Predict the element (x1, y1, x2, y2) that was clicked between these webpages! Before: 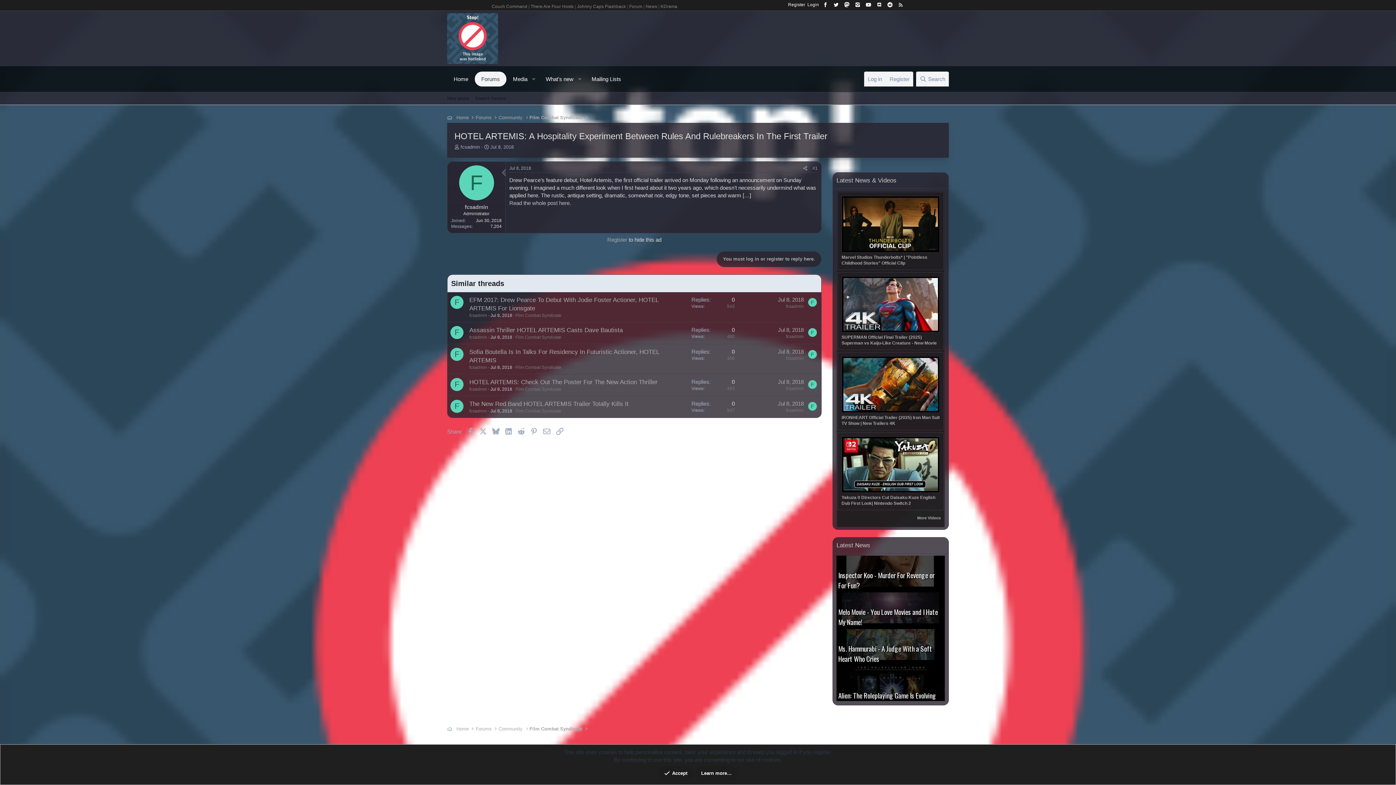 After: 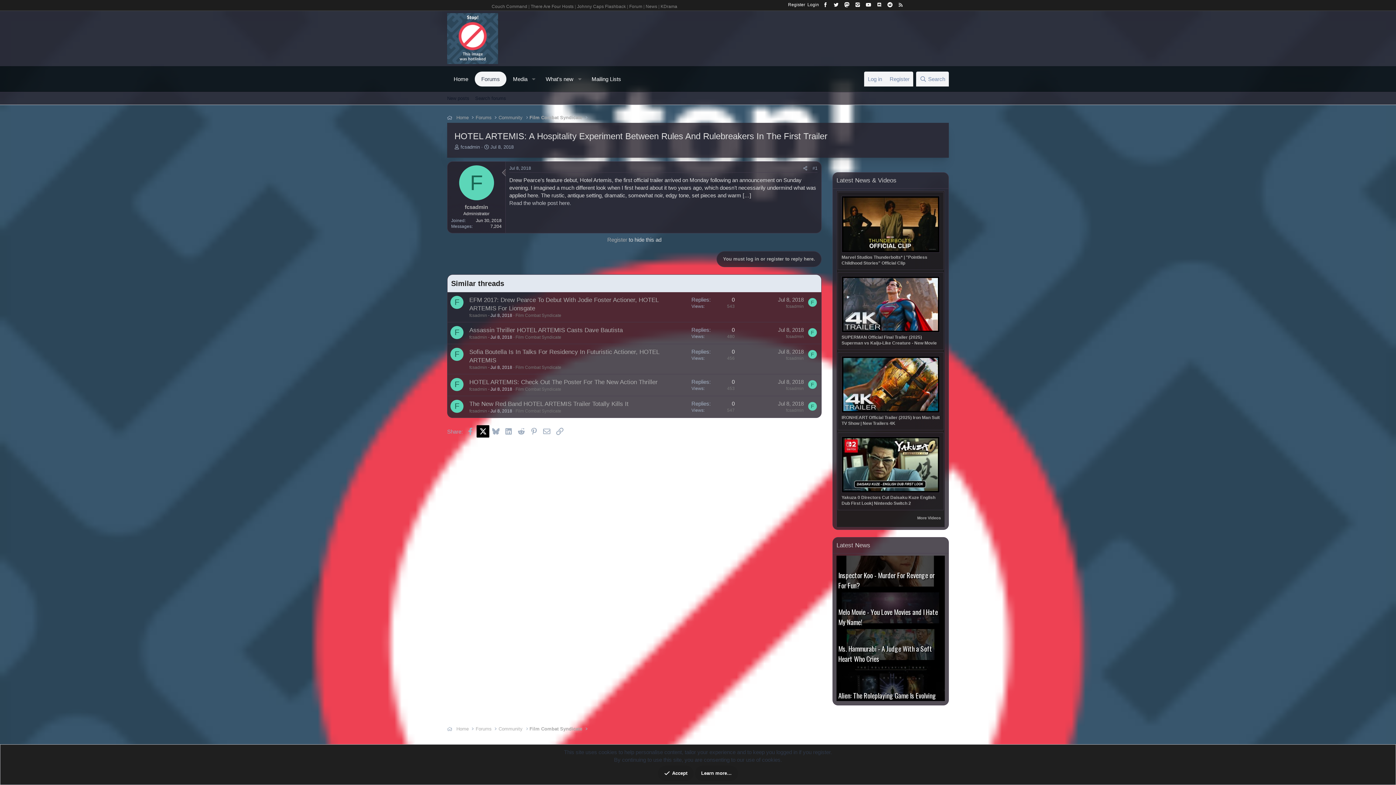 Action: label: X bbox: (476, 425, 489, 437)